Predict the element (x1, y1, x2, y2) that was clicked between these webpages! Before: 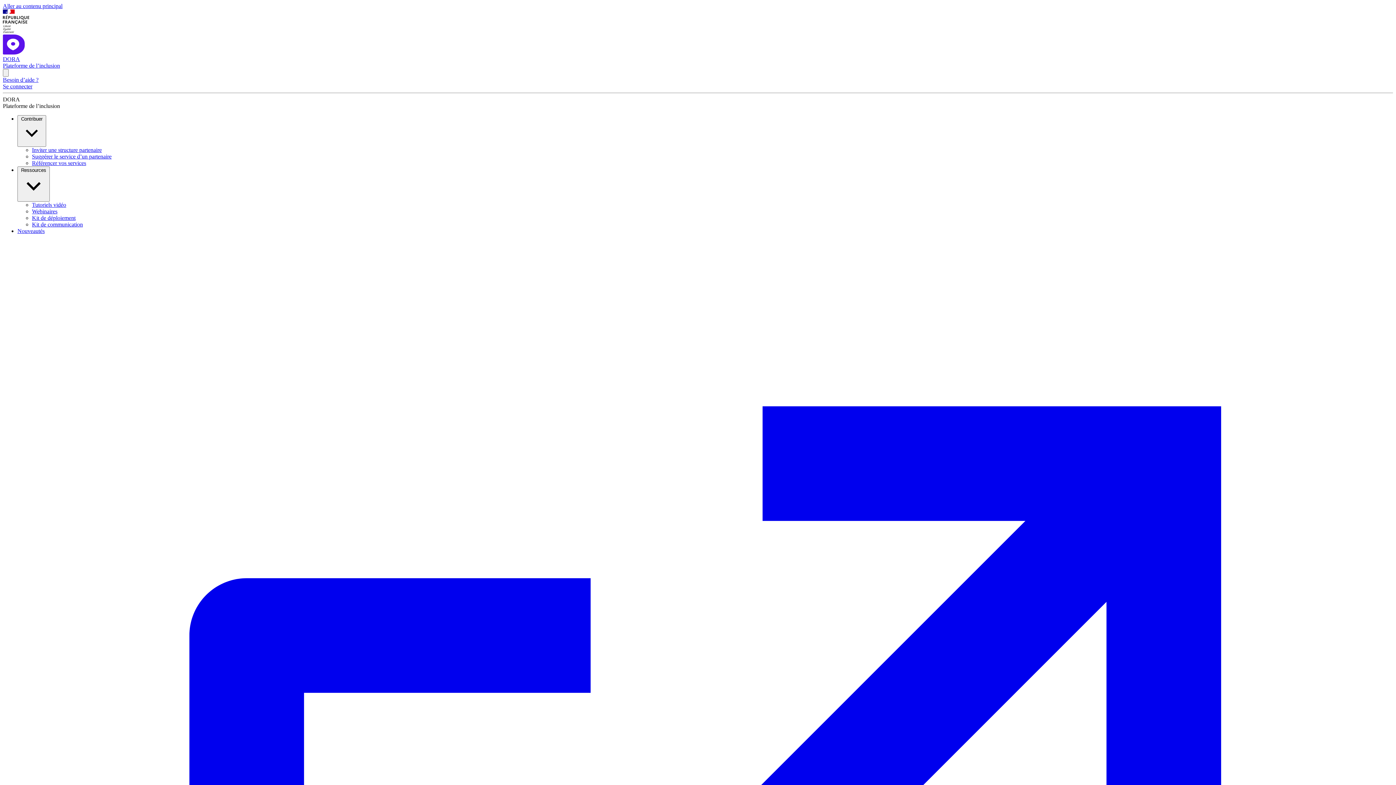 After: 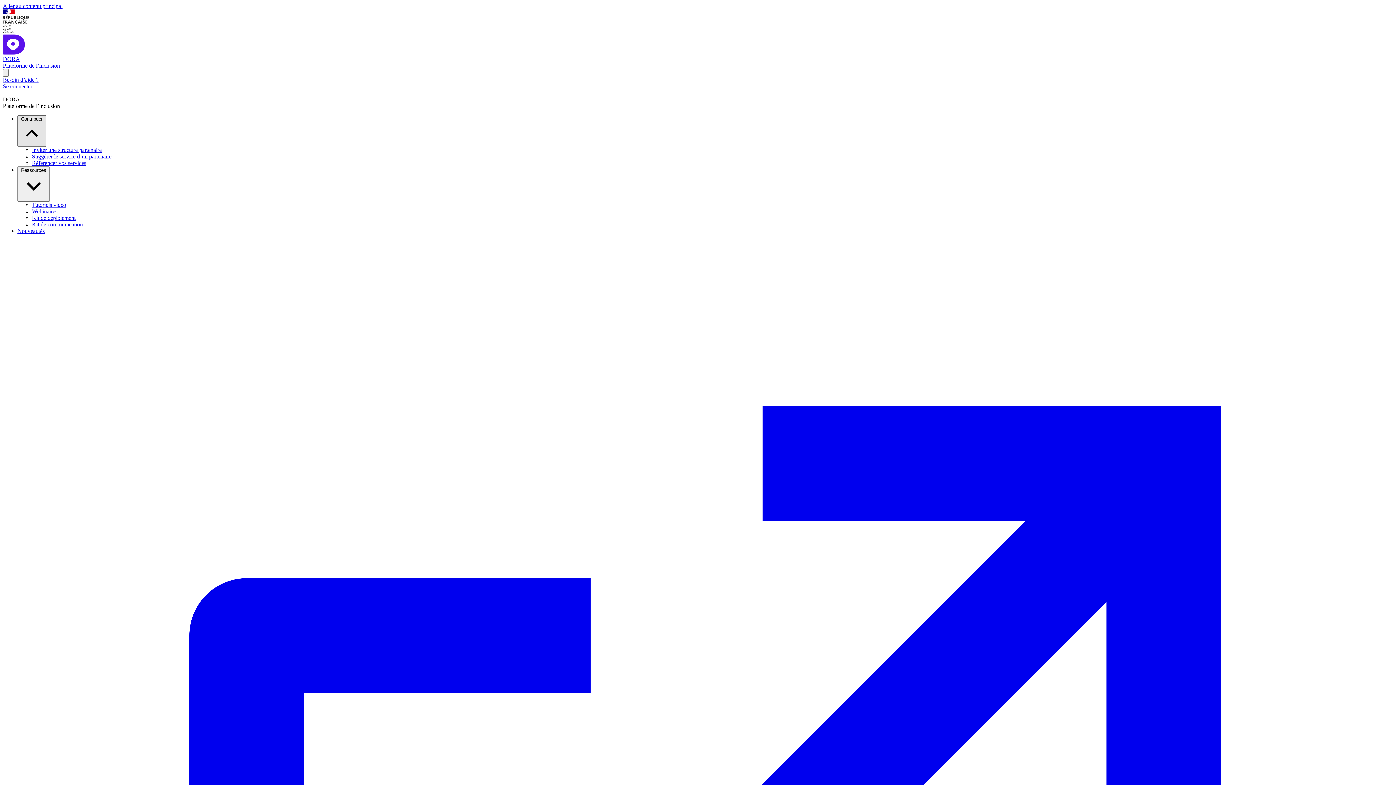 Action: bbox: (17, 115, 46, 146) label: Contribuer 